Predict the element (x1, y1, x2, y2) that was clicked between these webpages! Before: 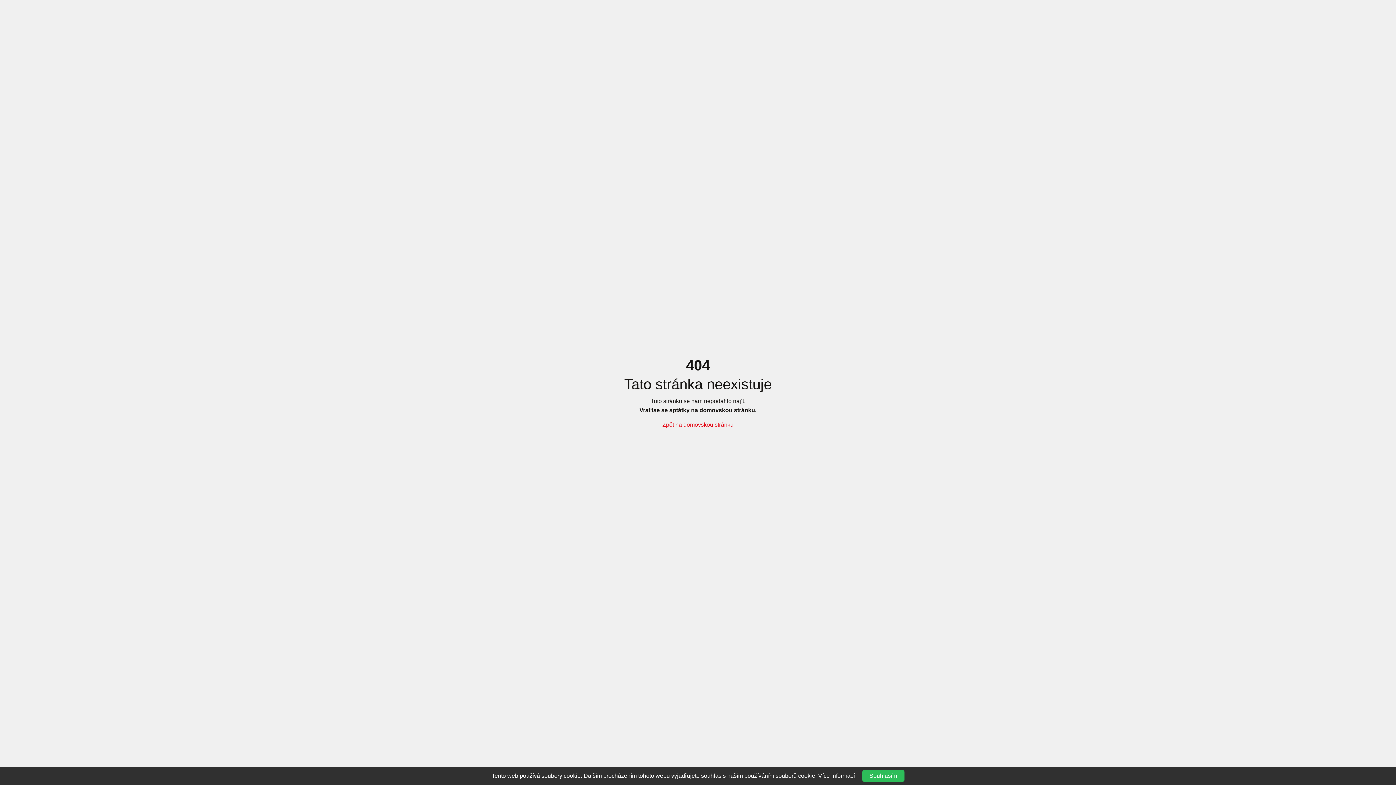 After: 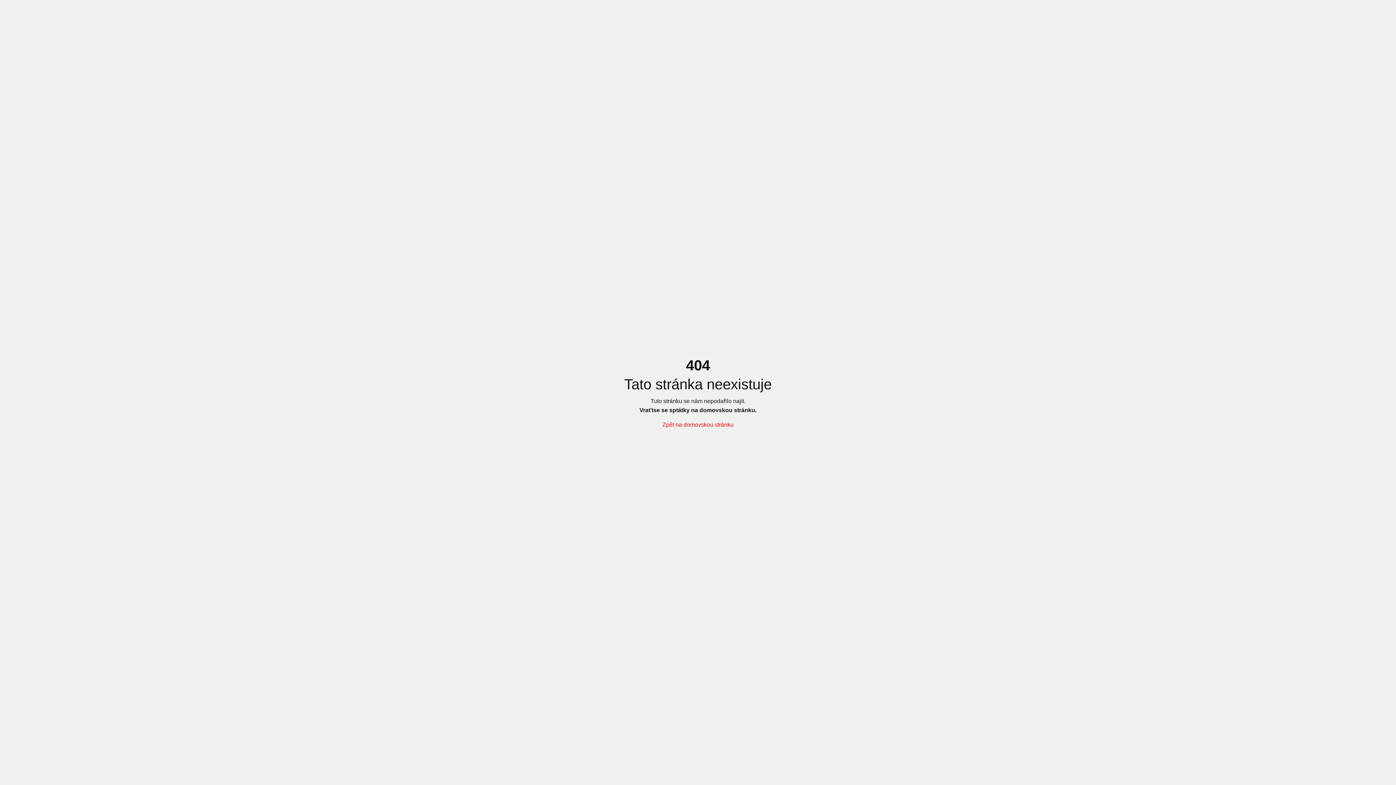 Action: label: Souhlasím bbox: (862, 770, 904, 782)